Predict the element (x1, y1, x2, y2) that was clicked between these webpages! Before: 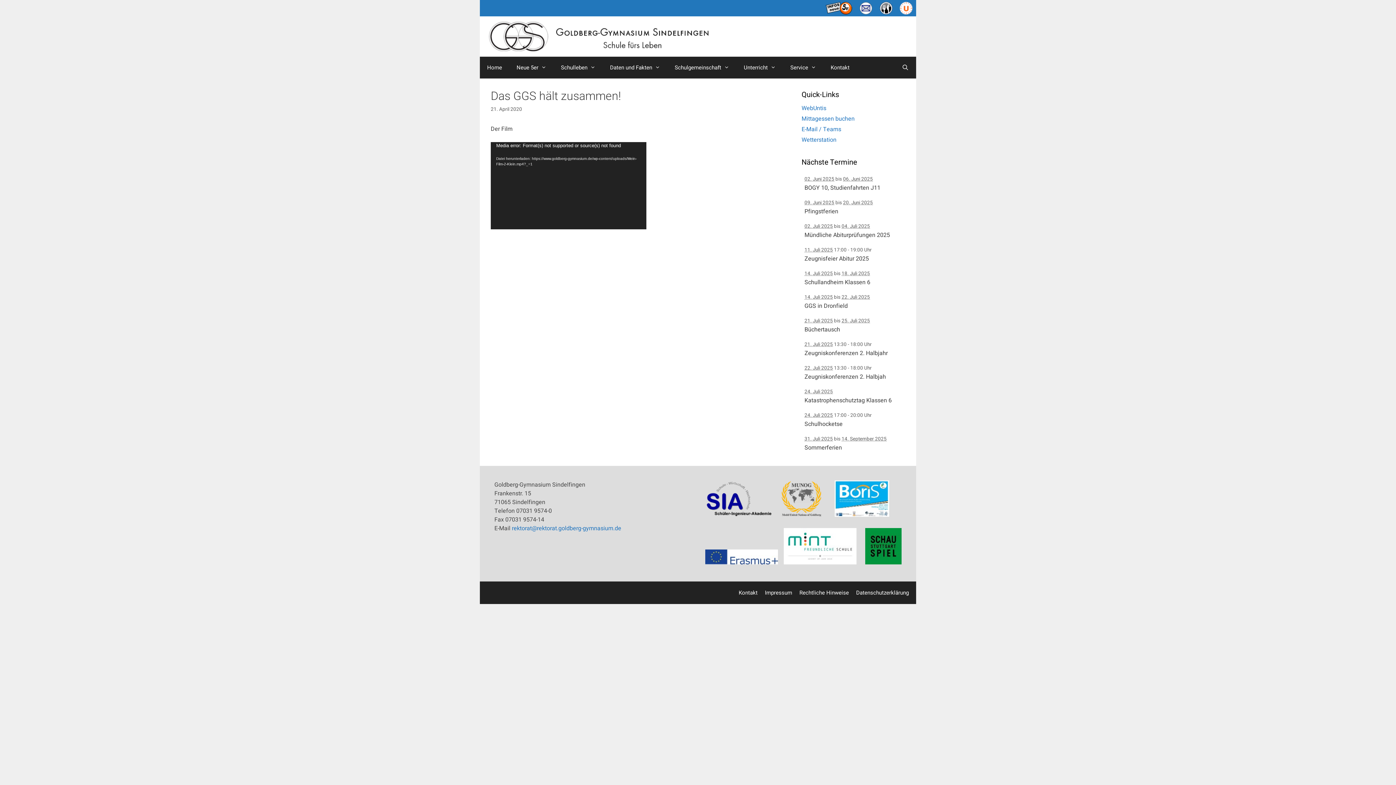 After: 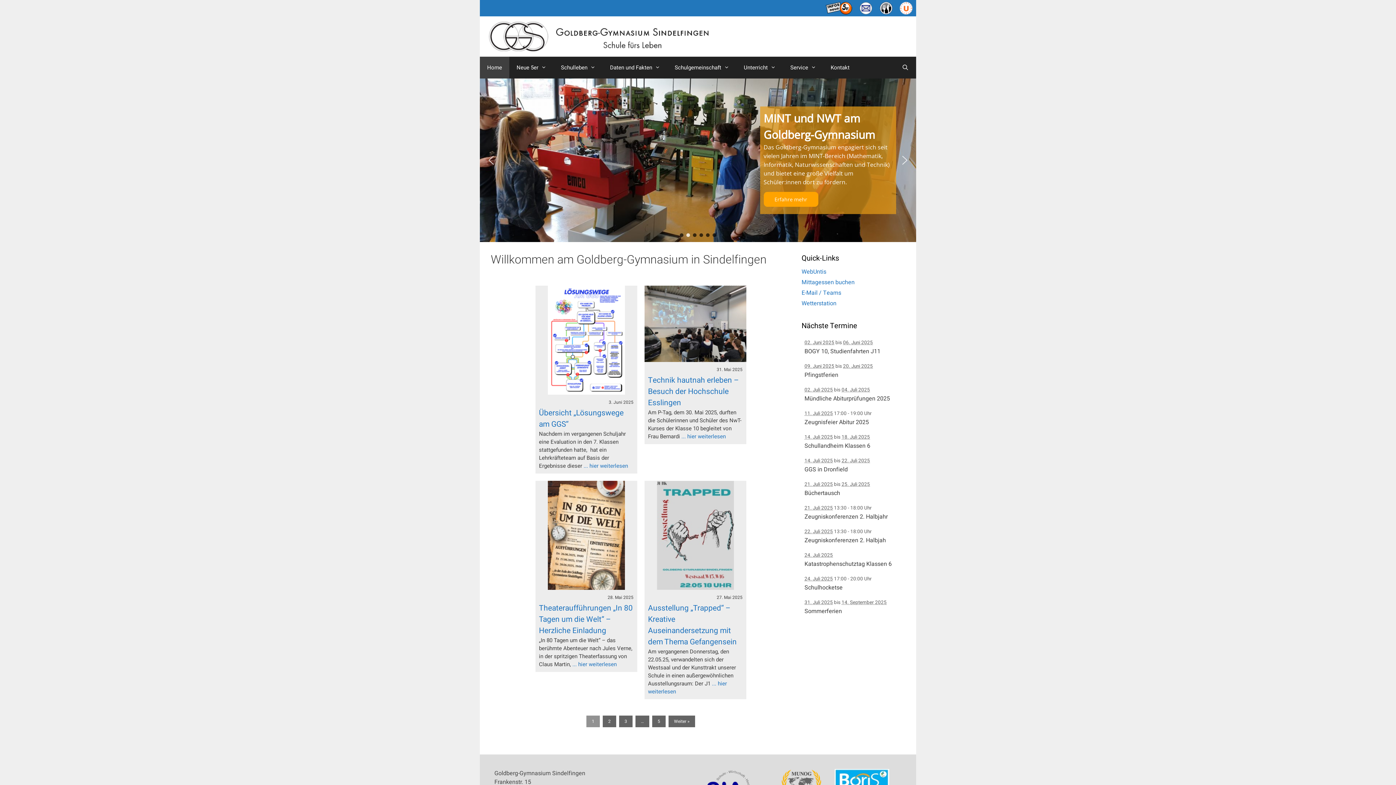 Action: label: Home bbox: (480, 56, 509, 78)